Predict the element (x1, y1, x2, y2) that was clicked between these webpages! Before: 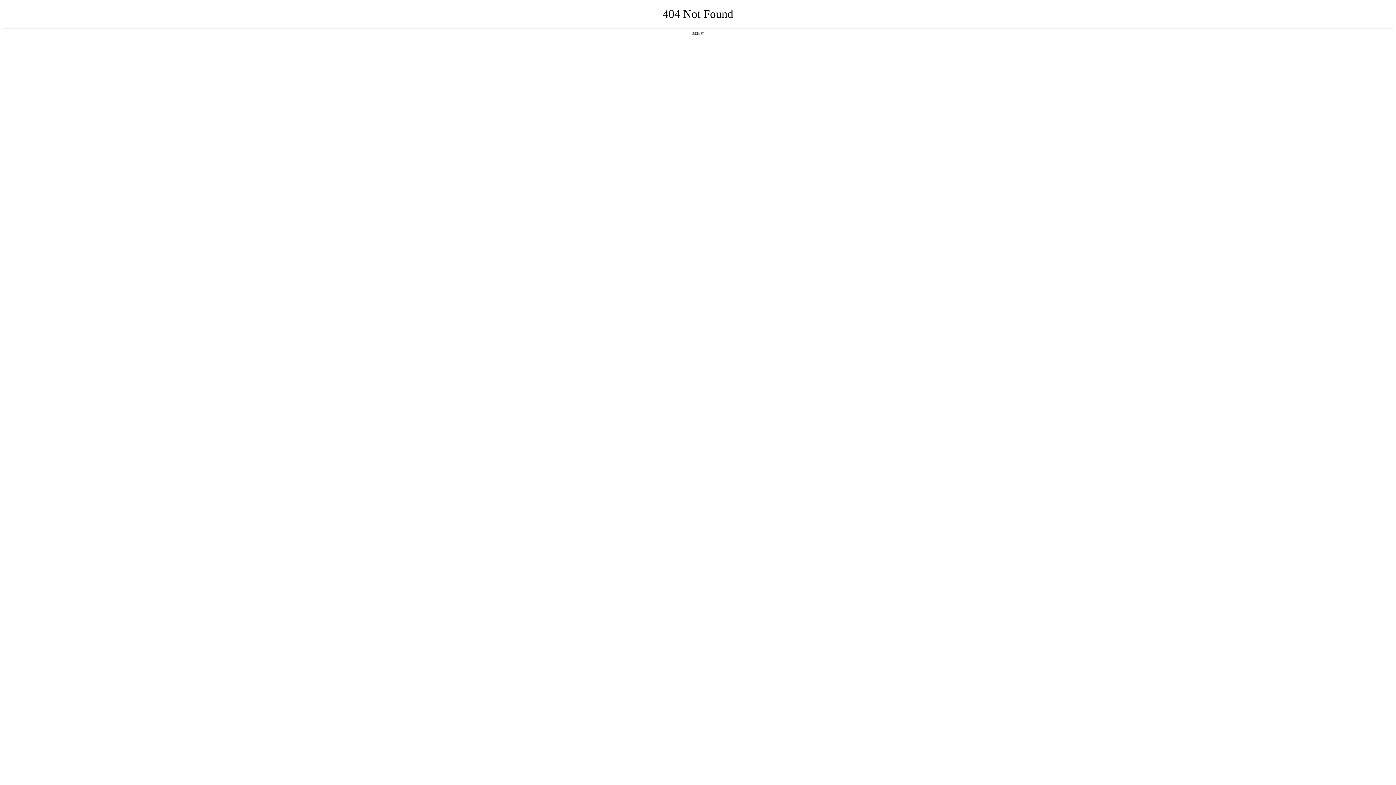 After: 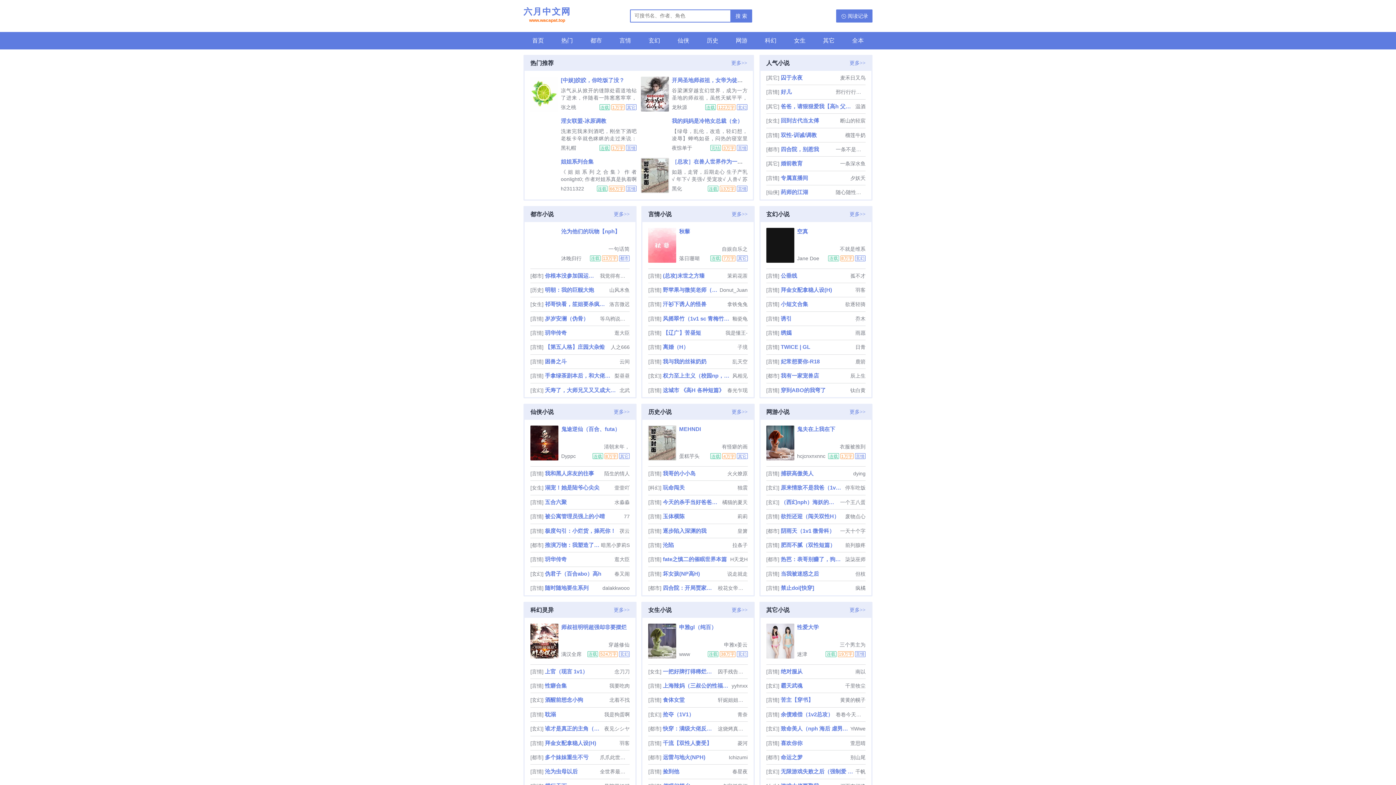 Action: label: 返回首页 bbox: (692, 31, 704, 35)